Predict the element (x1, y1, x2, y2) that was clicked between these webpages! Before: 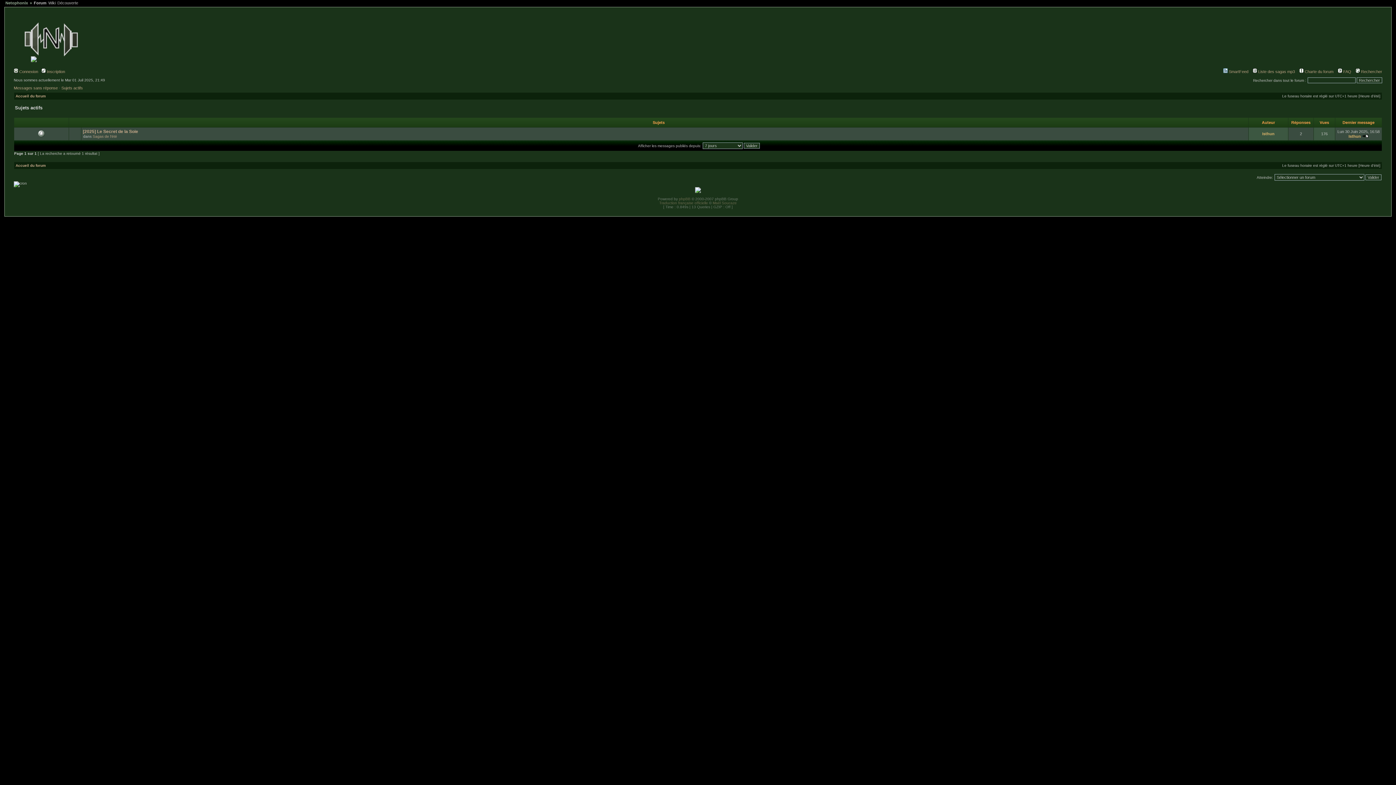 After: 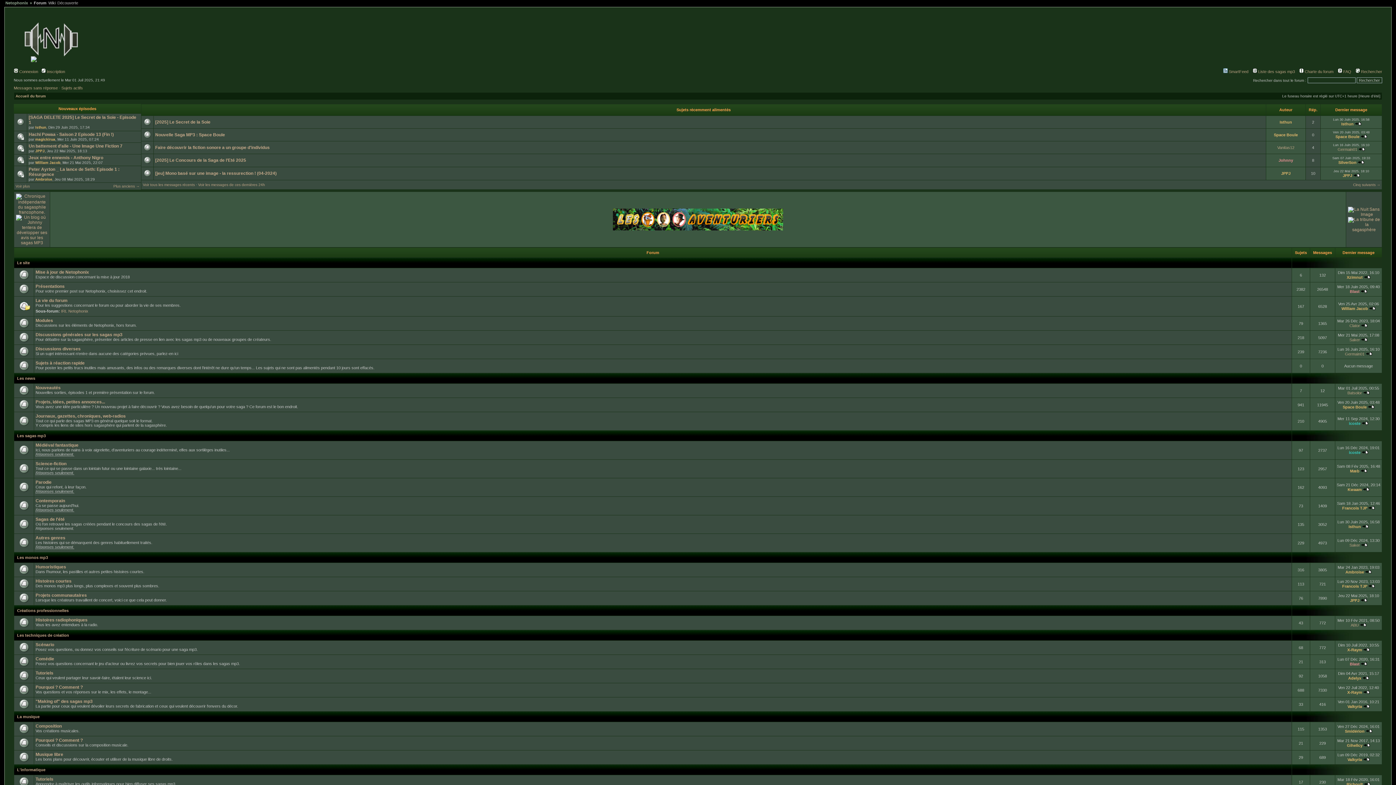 Action: bbox: (15, 94, 45, 98) label: Accueil du forum